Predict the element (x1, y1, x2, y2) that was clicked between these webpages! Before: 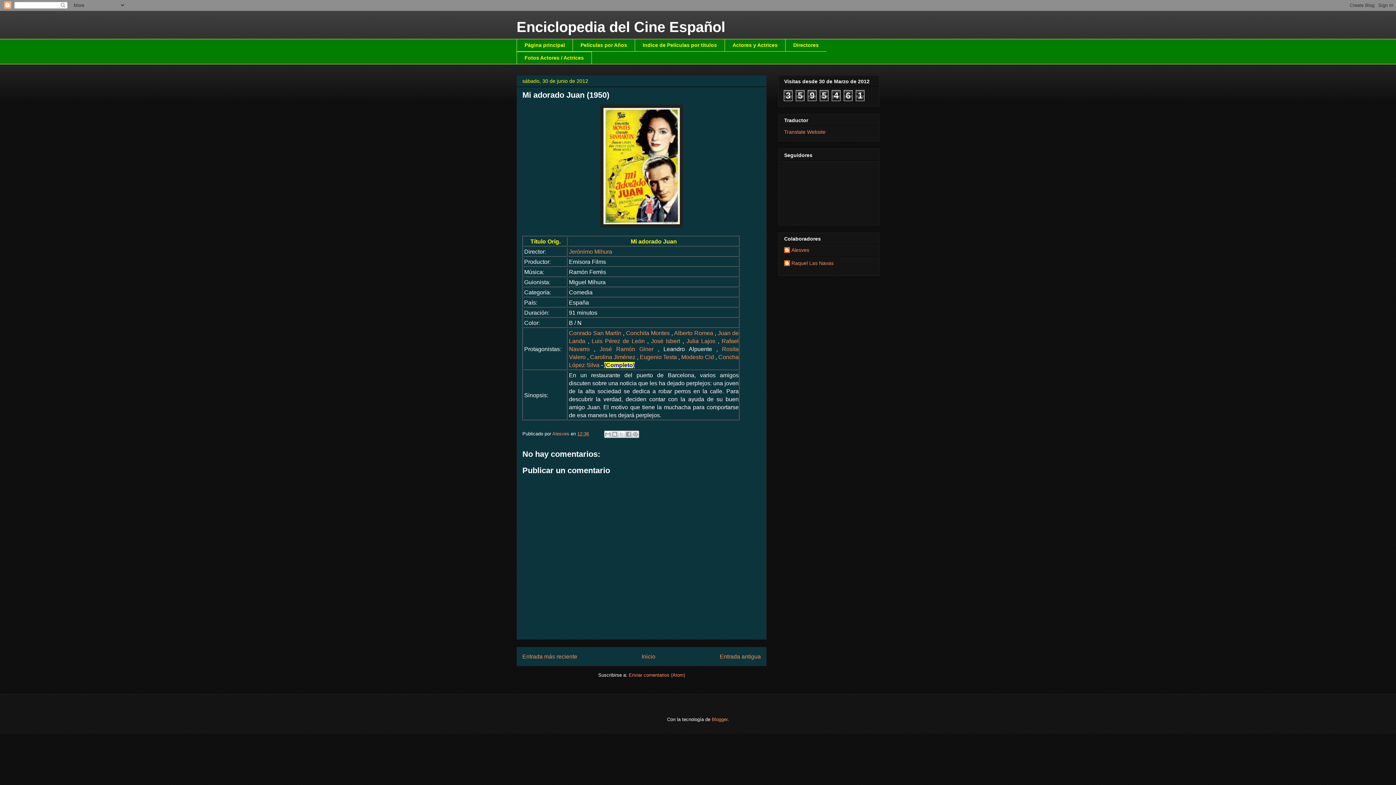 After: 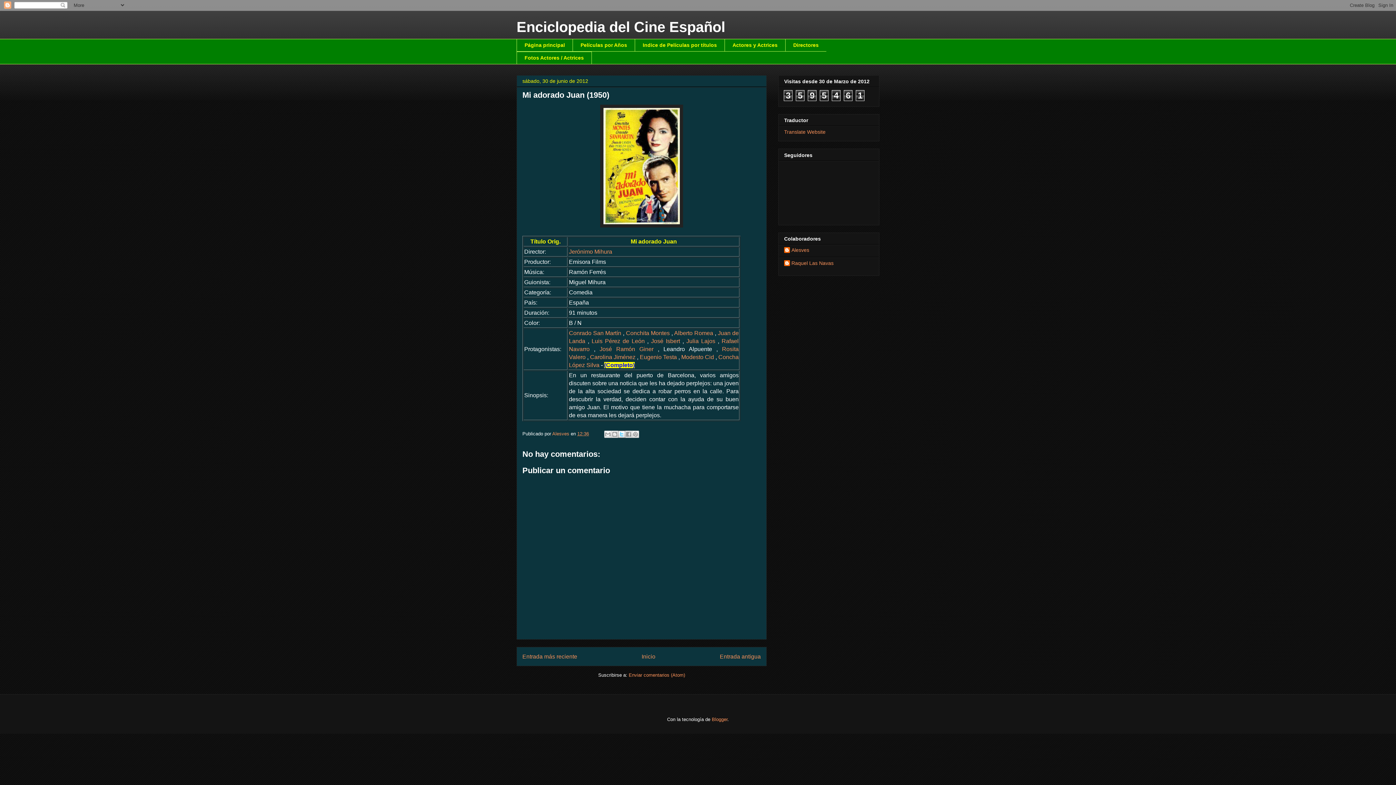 Action: label: Compartir en X bbox: (618, 430, 625, 438)